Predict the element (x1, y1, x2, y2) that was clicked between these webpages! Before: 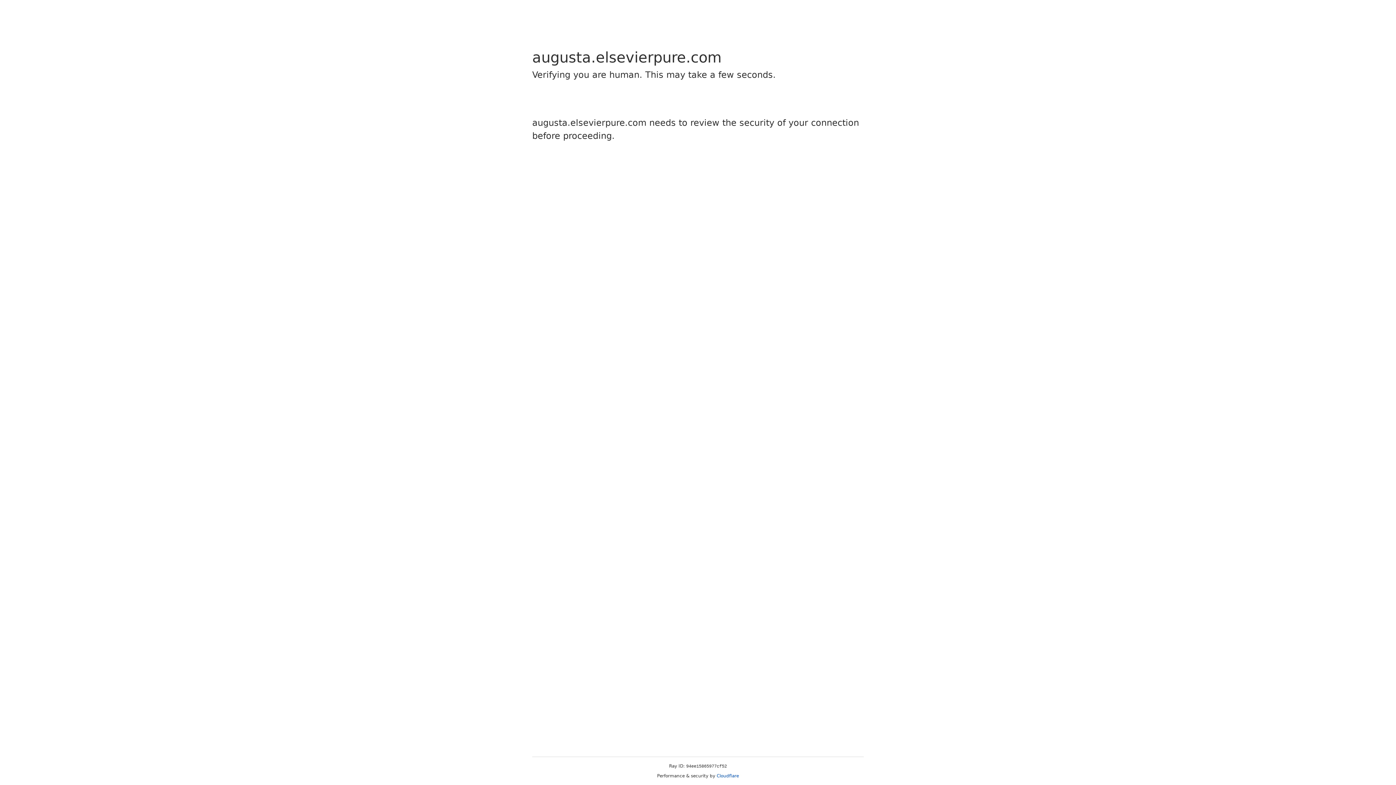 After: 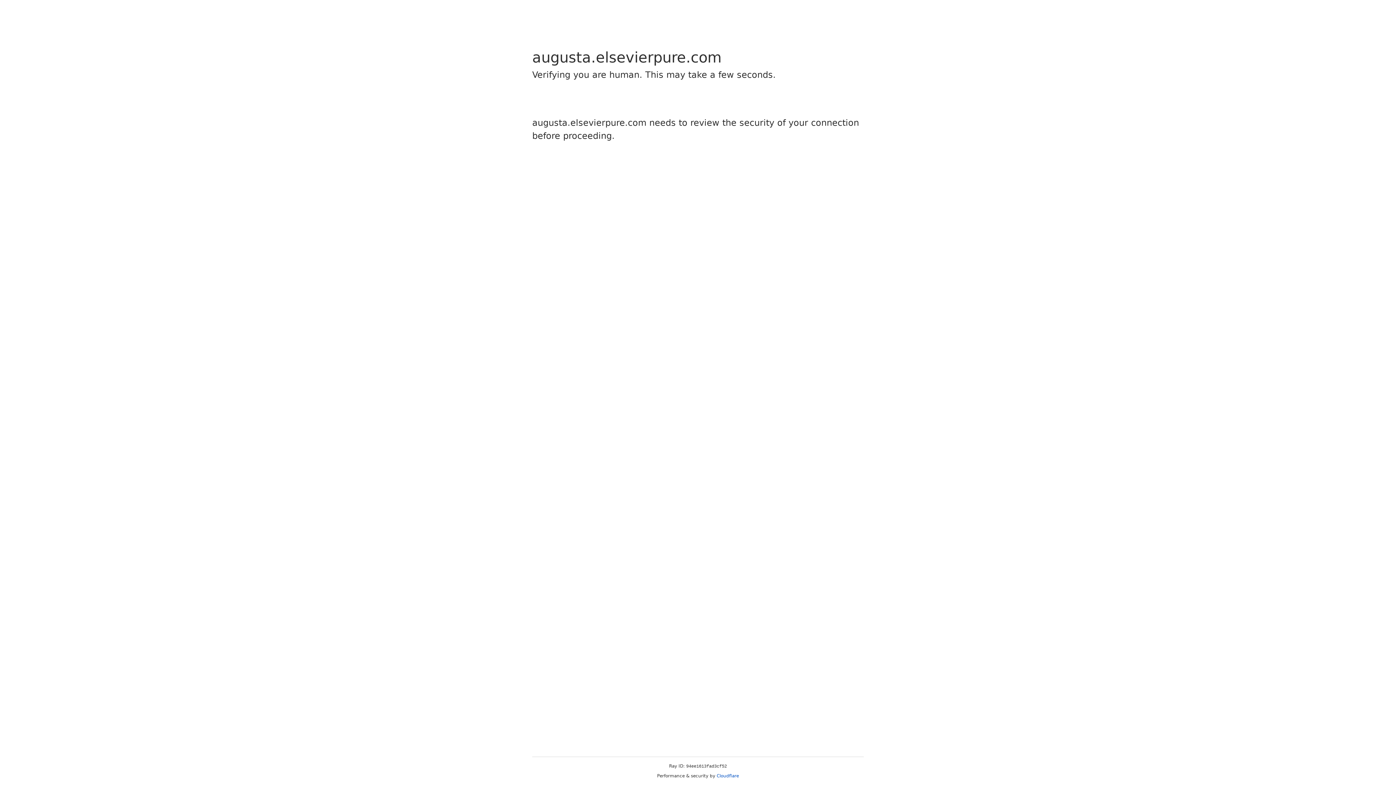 Action: label: Cloudflare bbox: (716, 773, 739, 778)